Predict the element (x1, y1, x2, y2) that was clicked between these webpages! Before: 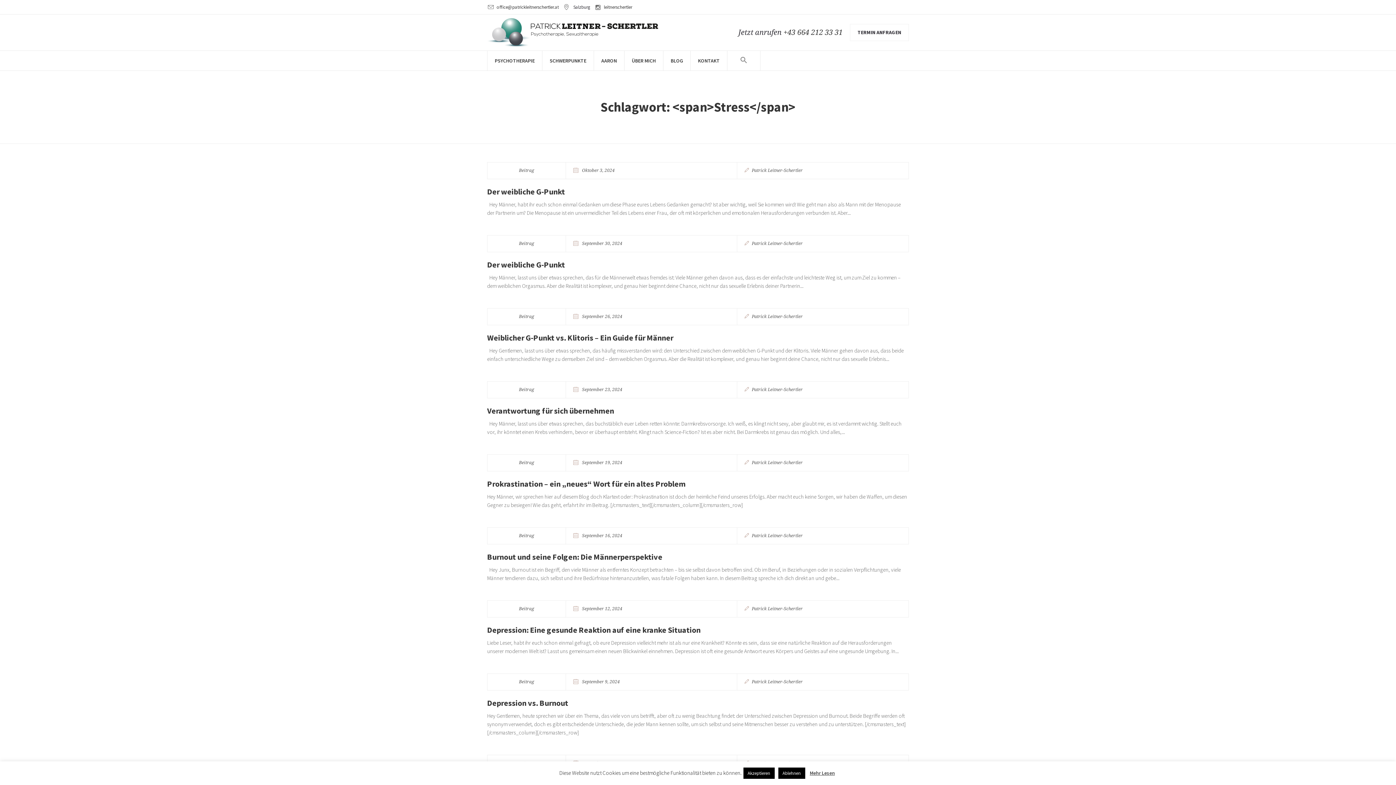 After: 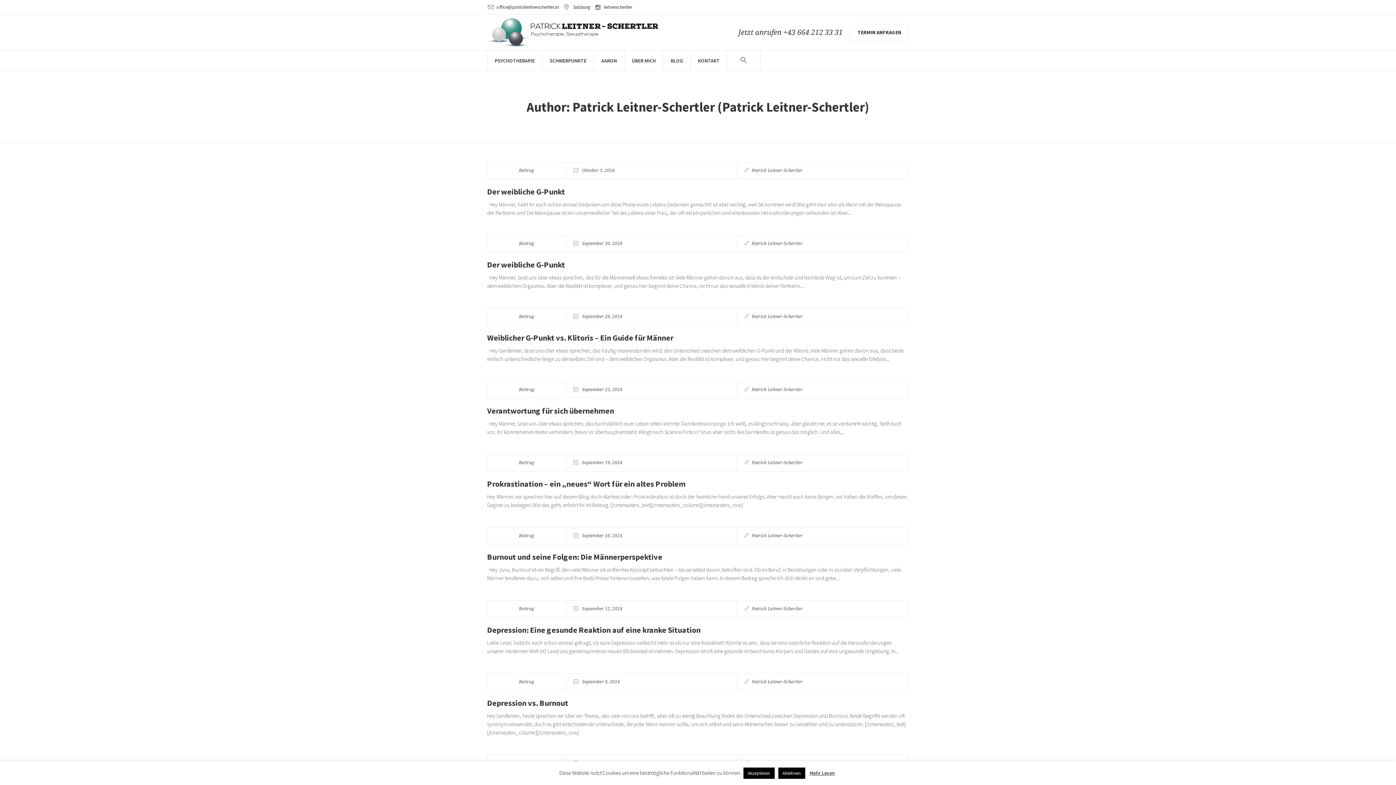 Action: bbox: (744, 313, 901, 320) label: Patrick Leitner-Schertler